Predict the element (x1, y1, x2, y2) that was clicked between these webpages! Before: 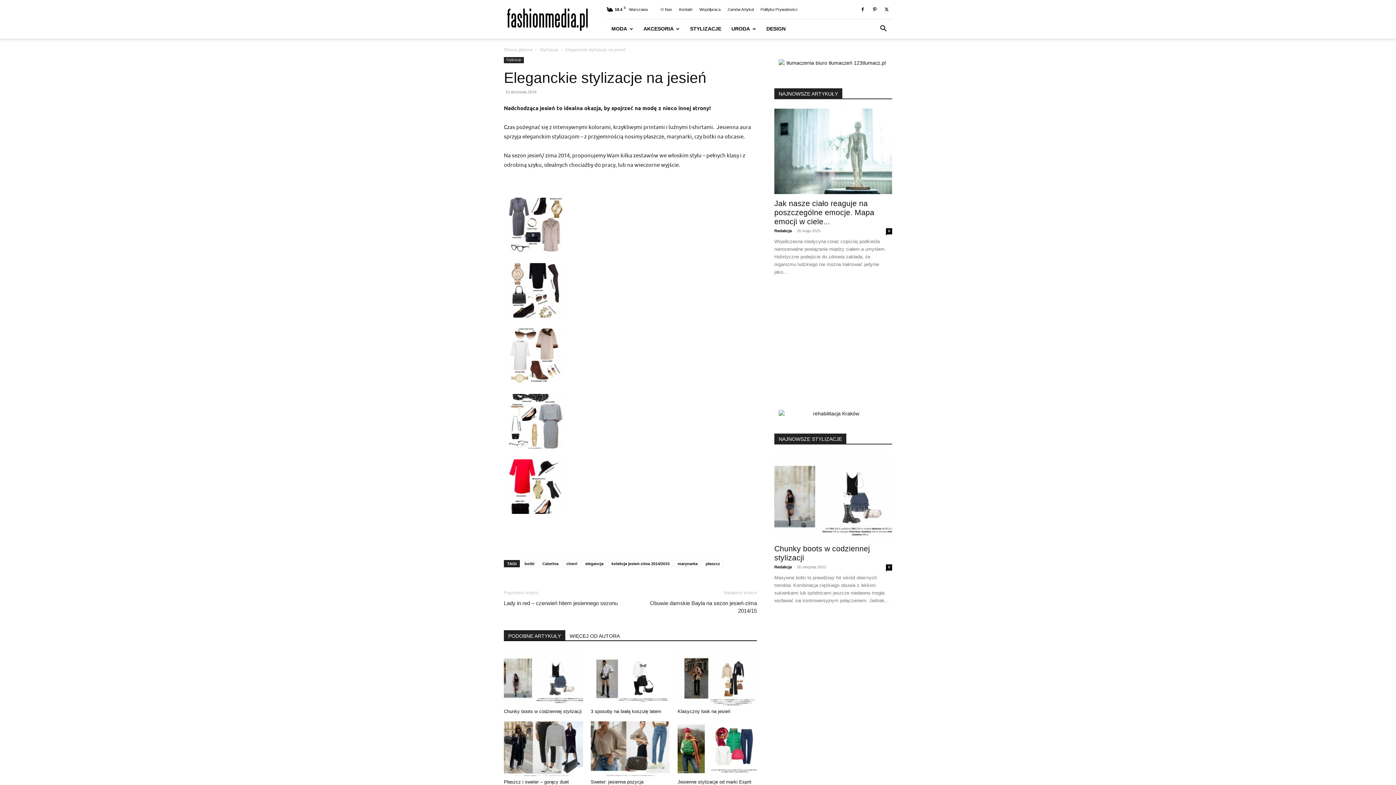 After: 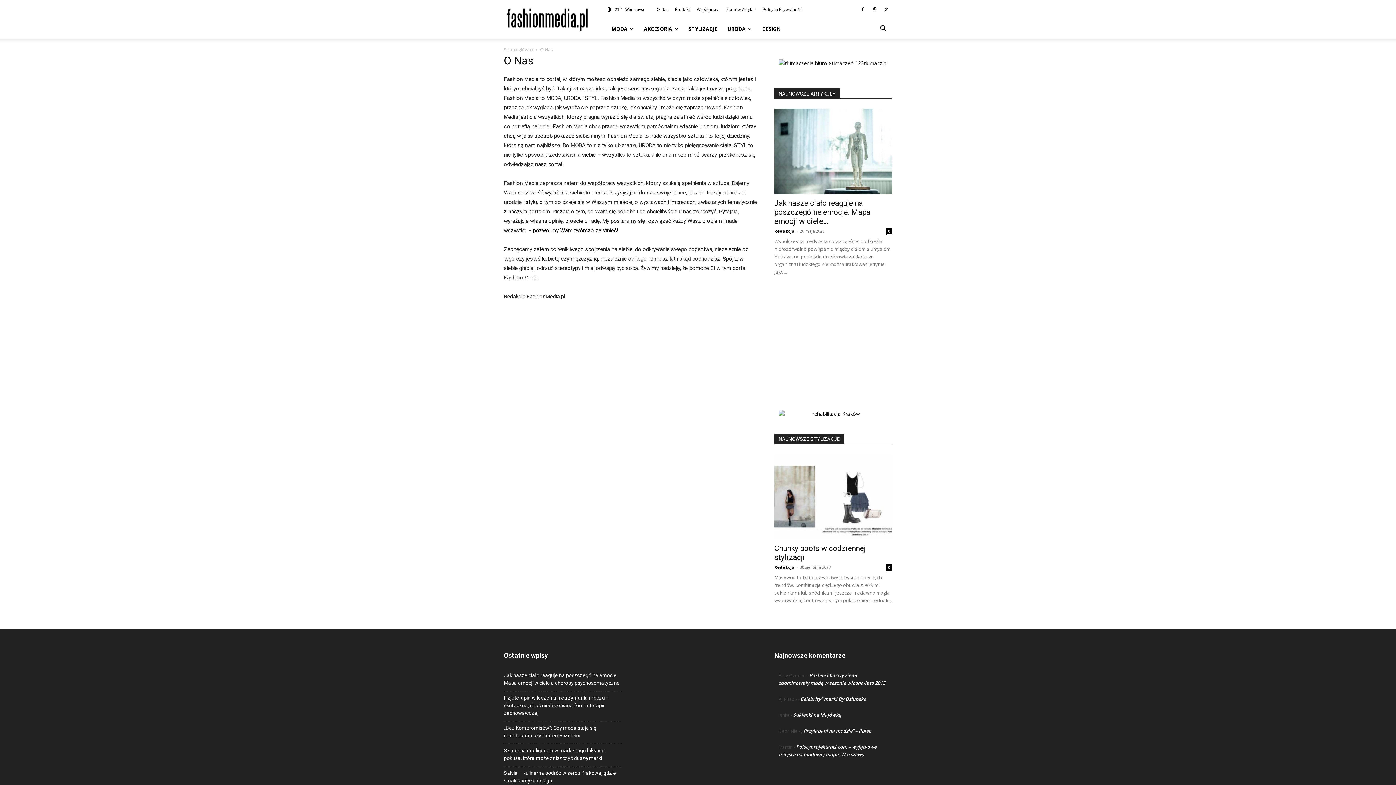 Action: bbox: (660, 7, 672, 11) label: O Nas